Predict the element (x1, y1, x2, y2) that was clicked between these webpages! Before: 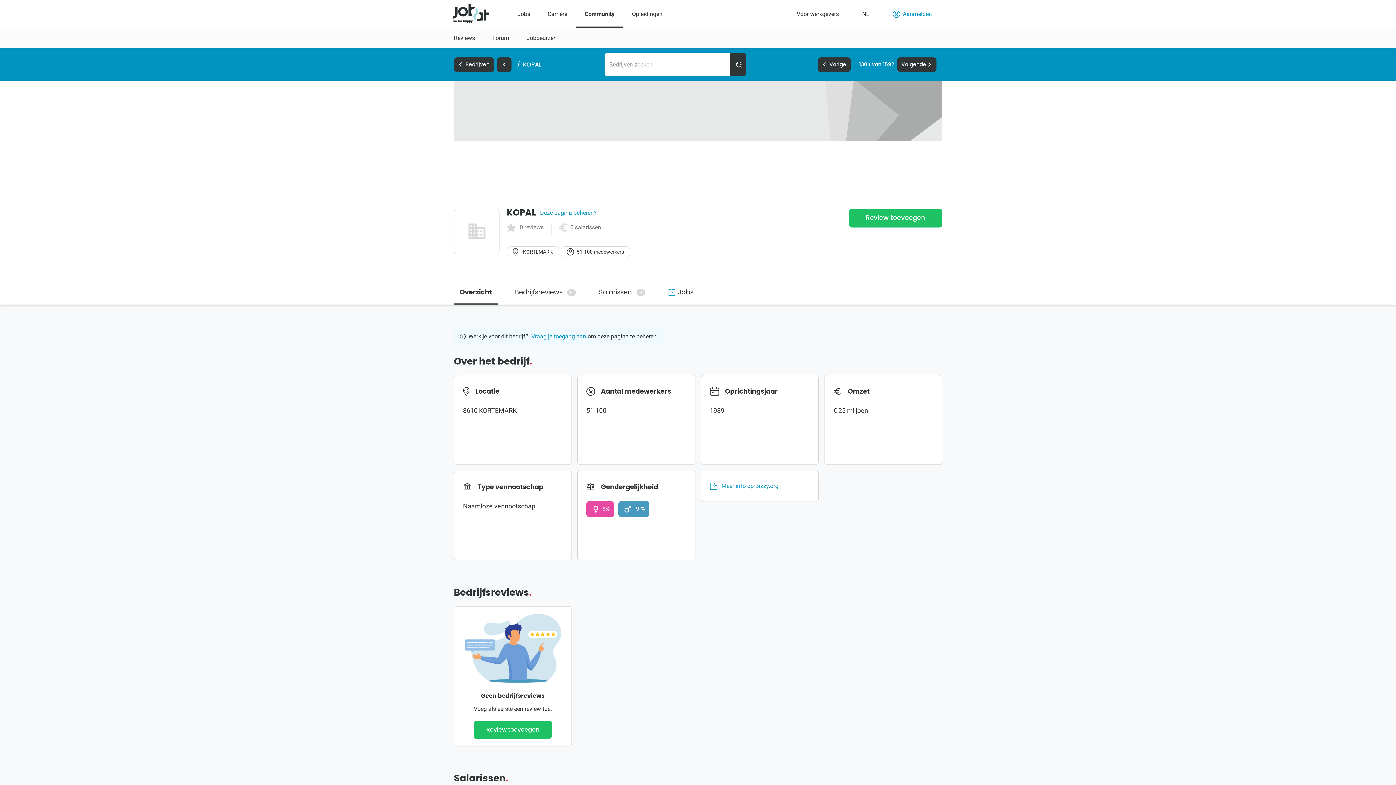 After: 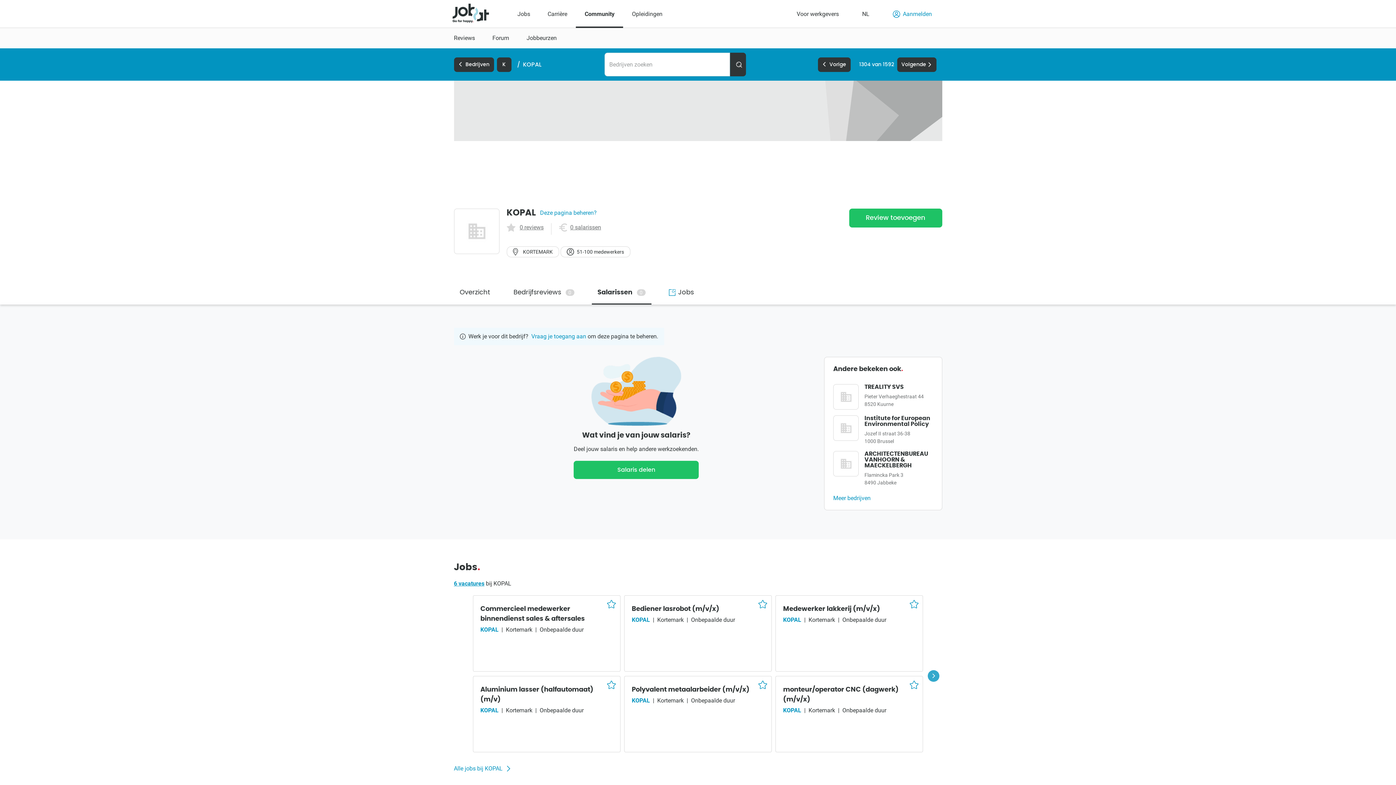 Action: label: 0 salarissen bbox: (570, 224, 601, 230)